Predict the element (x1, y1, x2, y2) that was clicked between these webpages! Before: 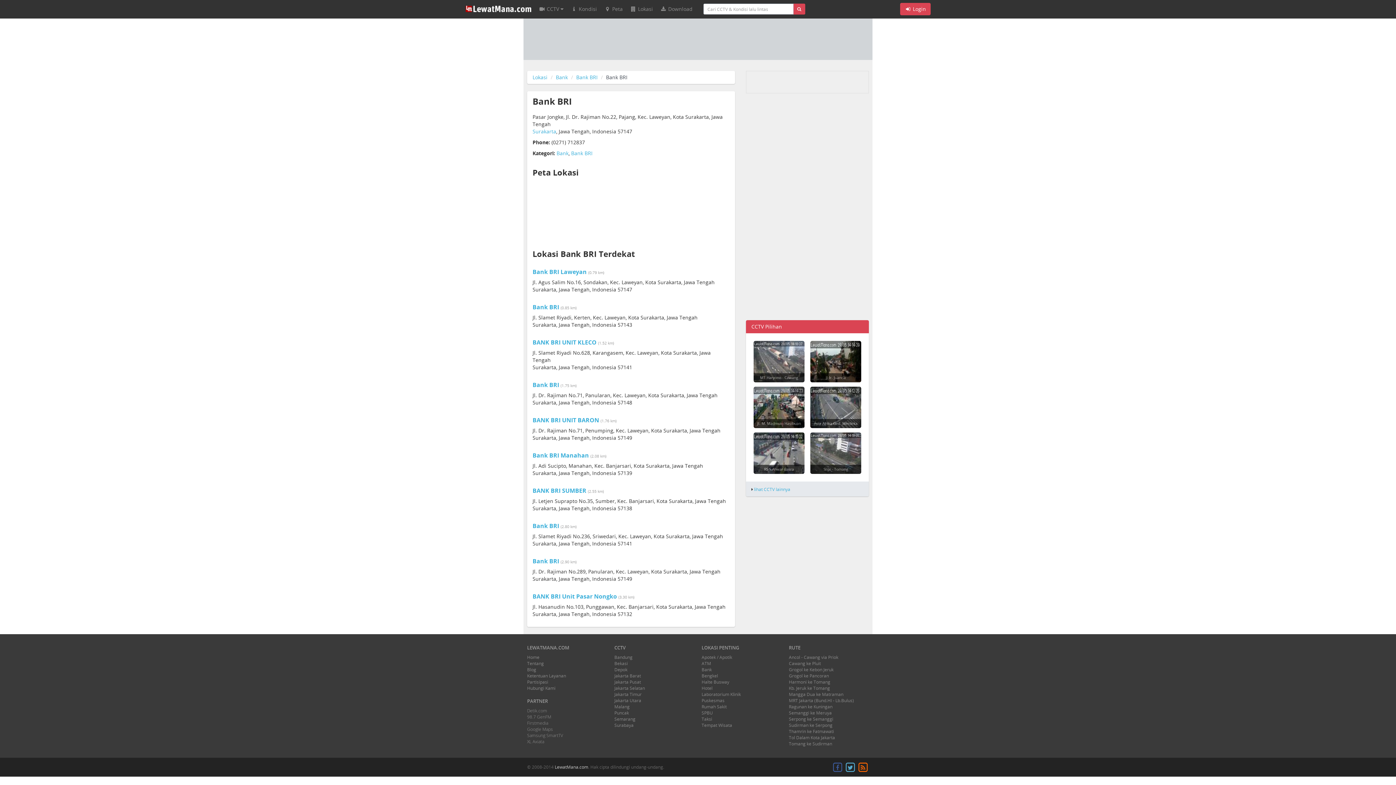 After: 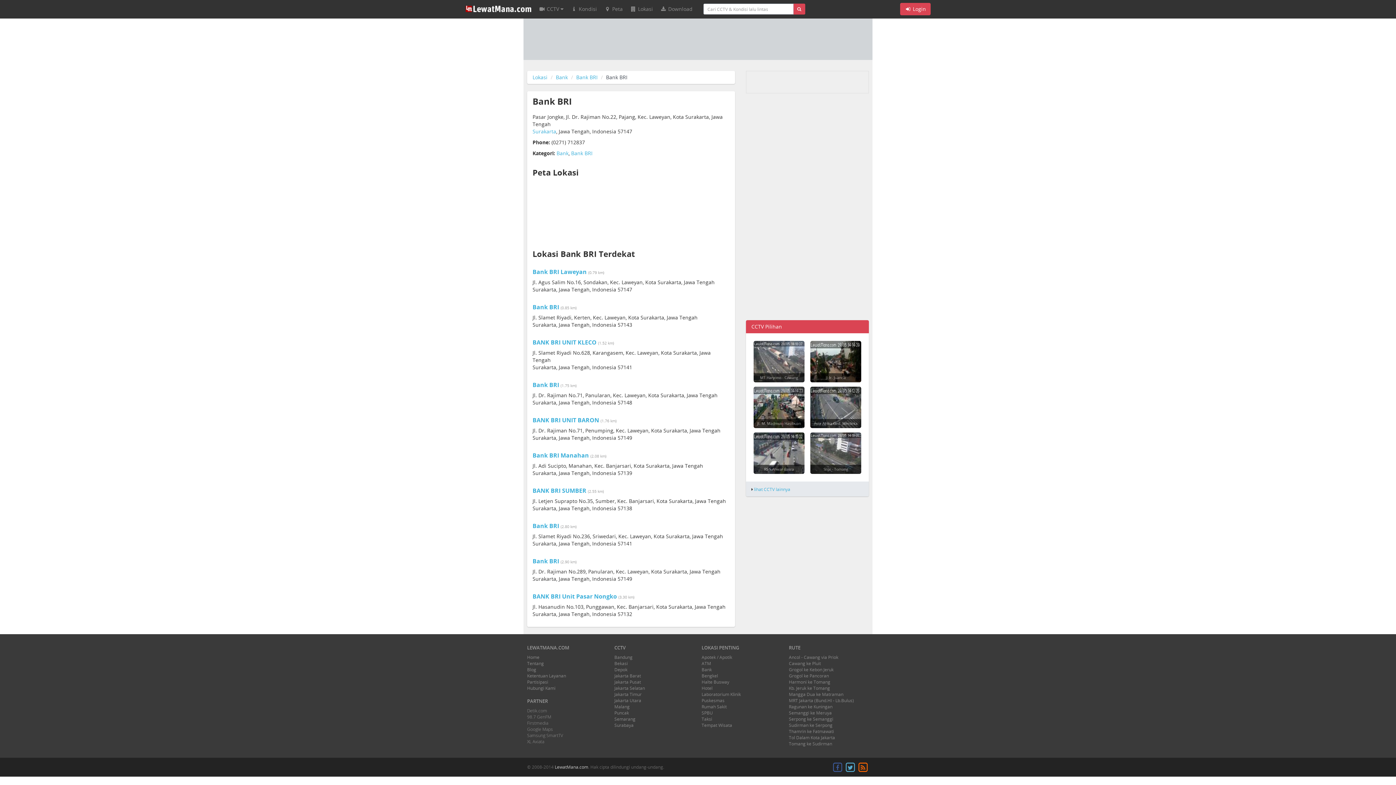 Action: label:   bbox: (844, 764, 857, 770)